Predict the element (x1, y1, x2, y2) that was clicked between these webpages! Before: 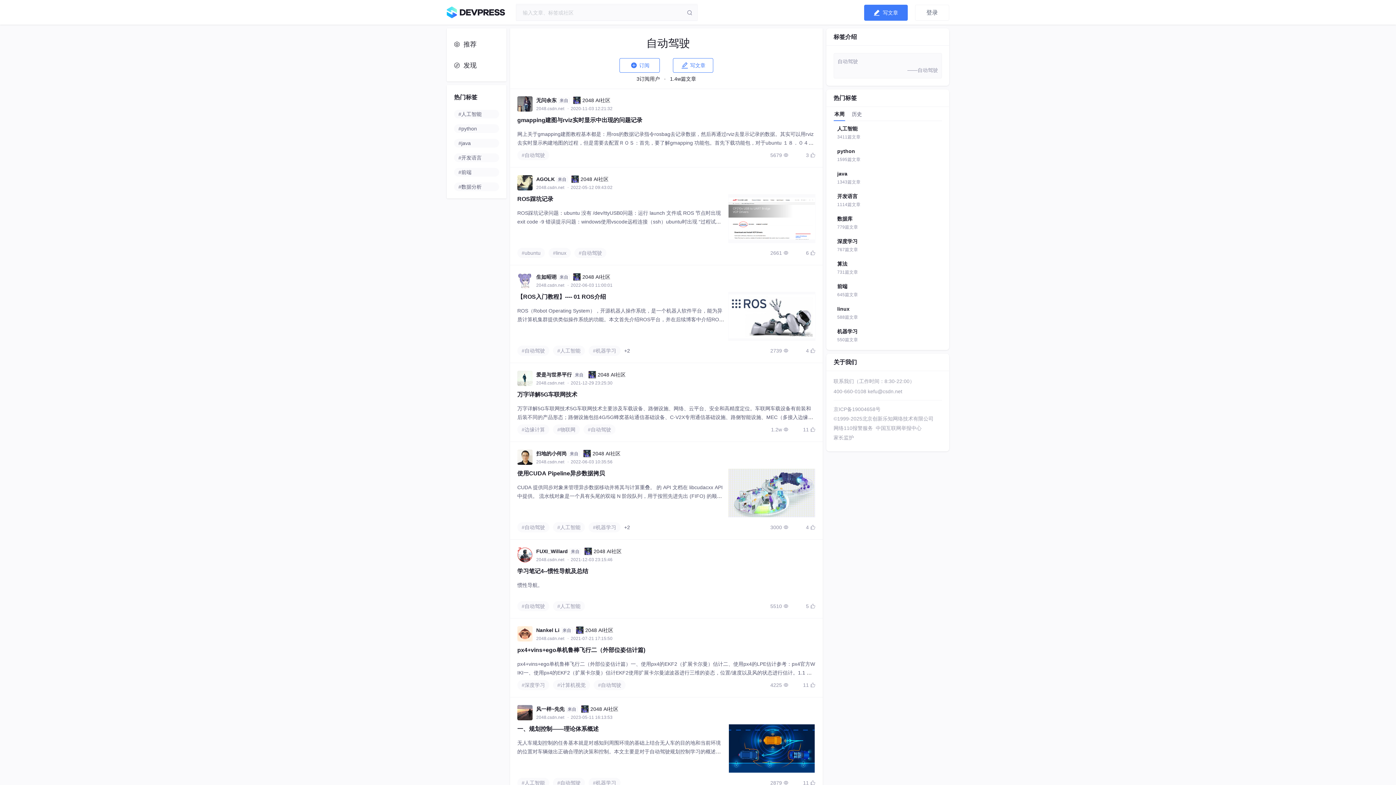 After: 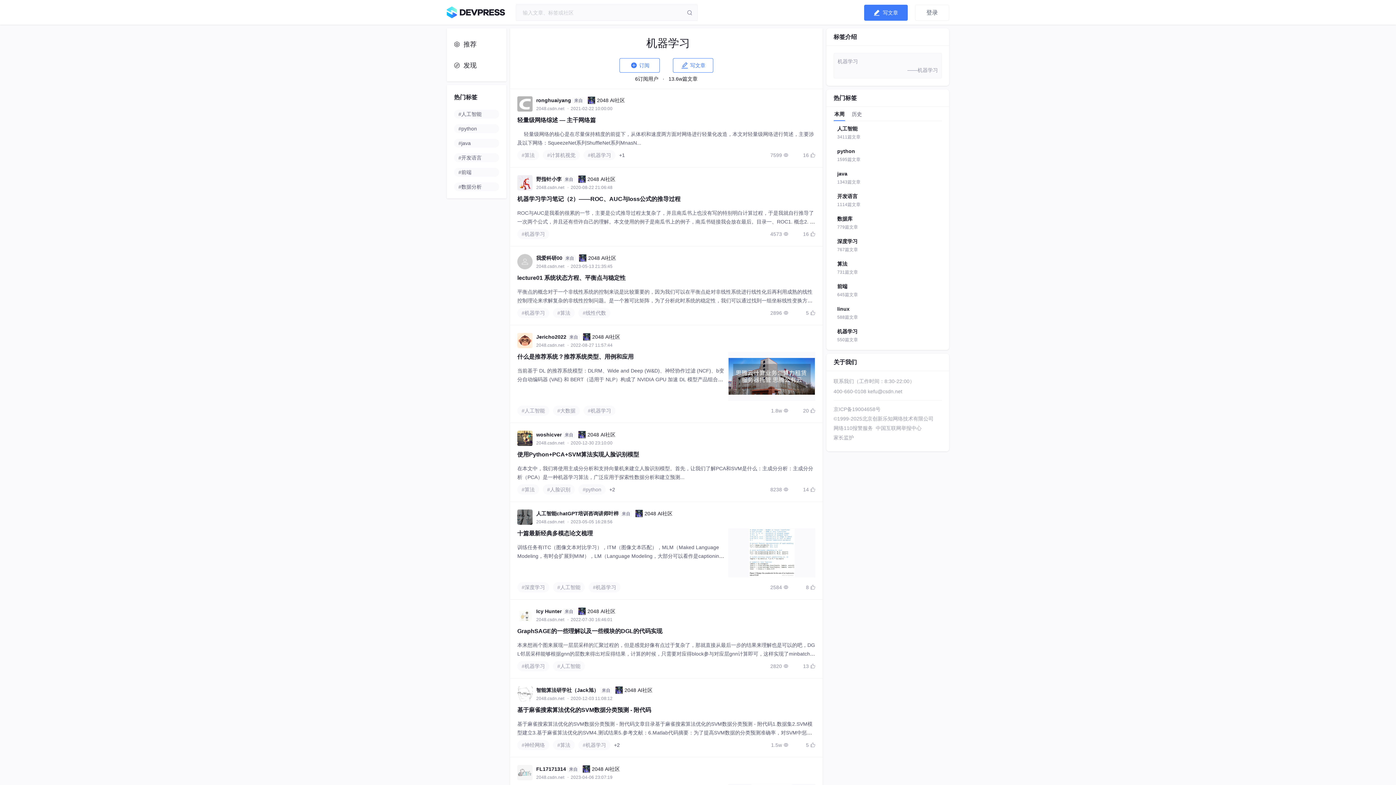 Action: bbox: (588, 522, 620, 532) label: #机器学习